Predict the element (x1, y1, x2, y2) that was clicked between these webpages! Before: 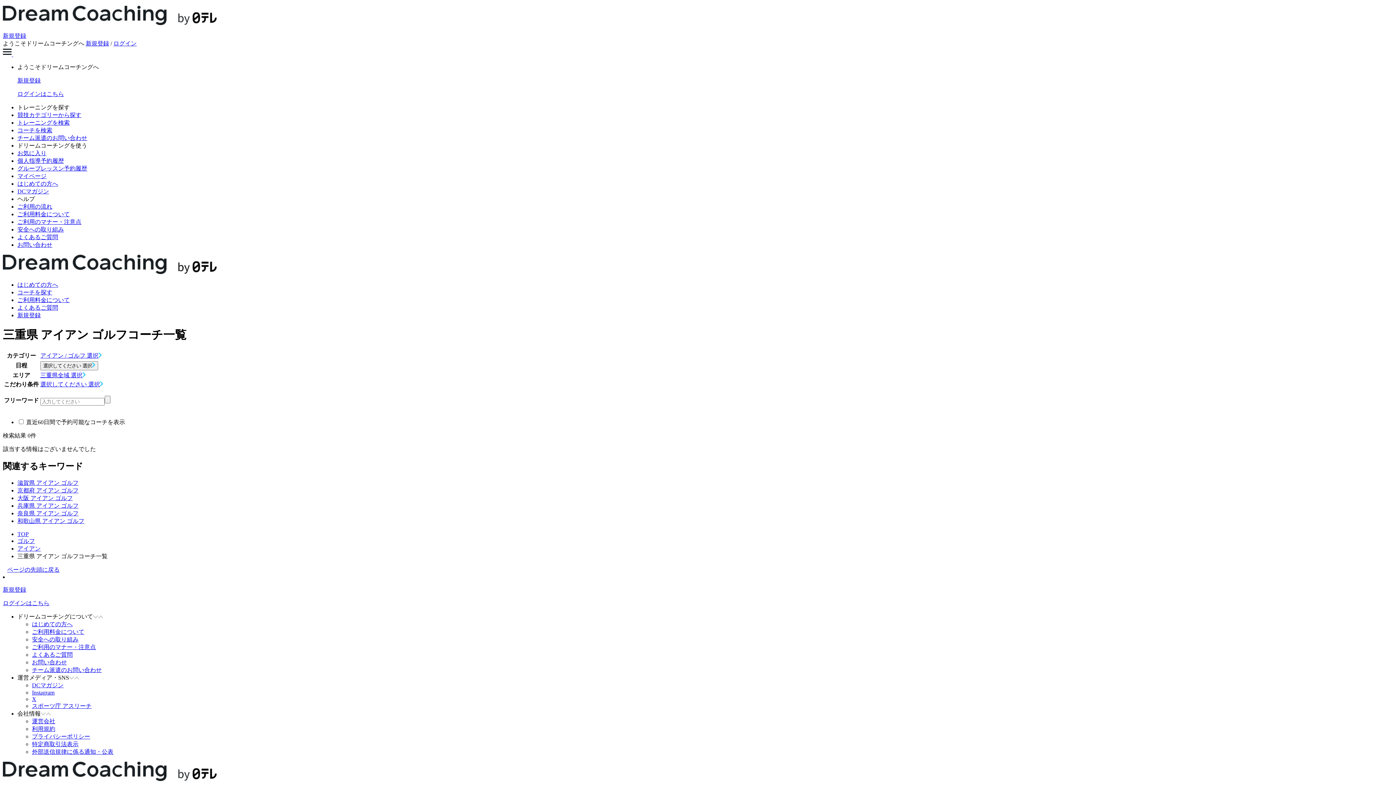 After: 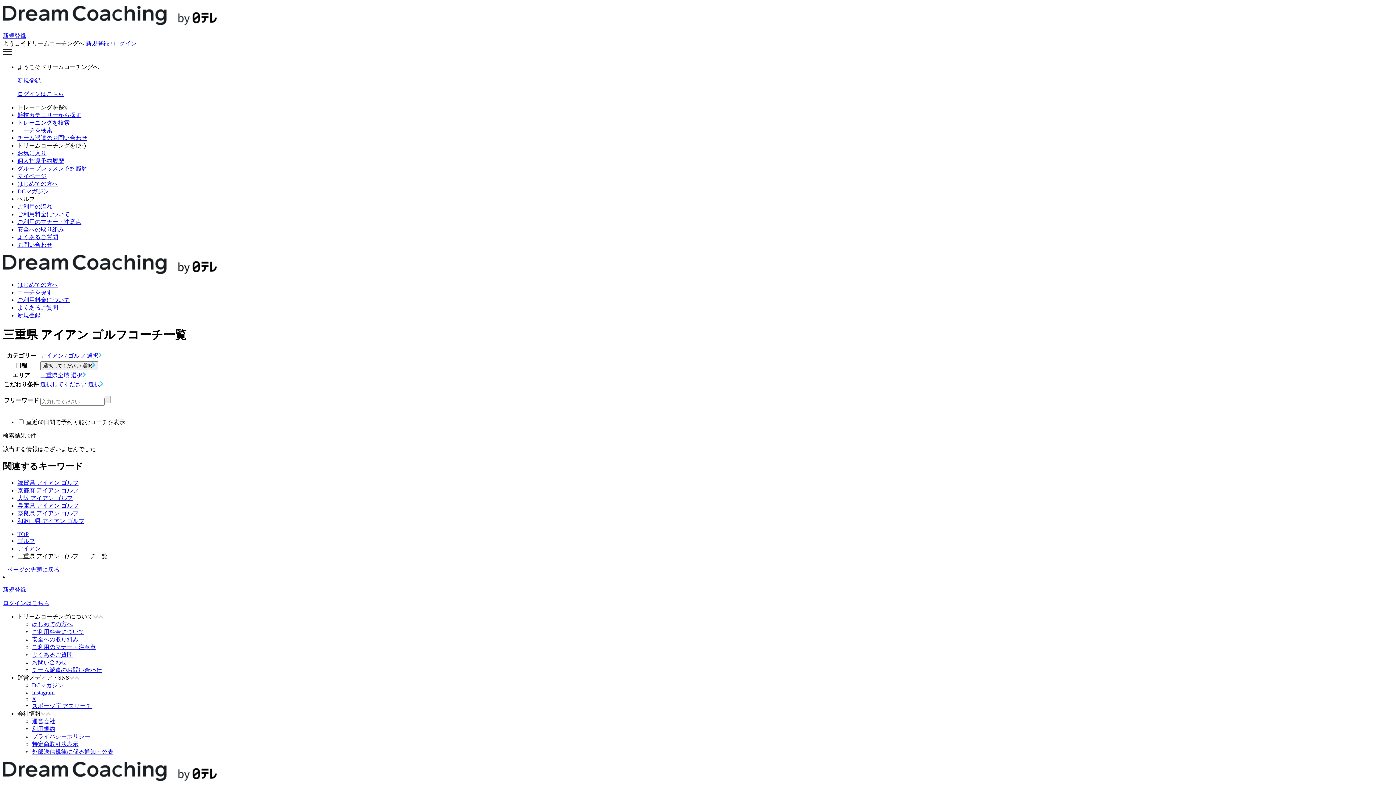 Action: bbox: (32, 689, 54, 695) label: Instagram